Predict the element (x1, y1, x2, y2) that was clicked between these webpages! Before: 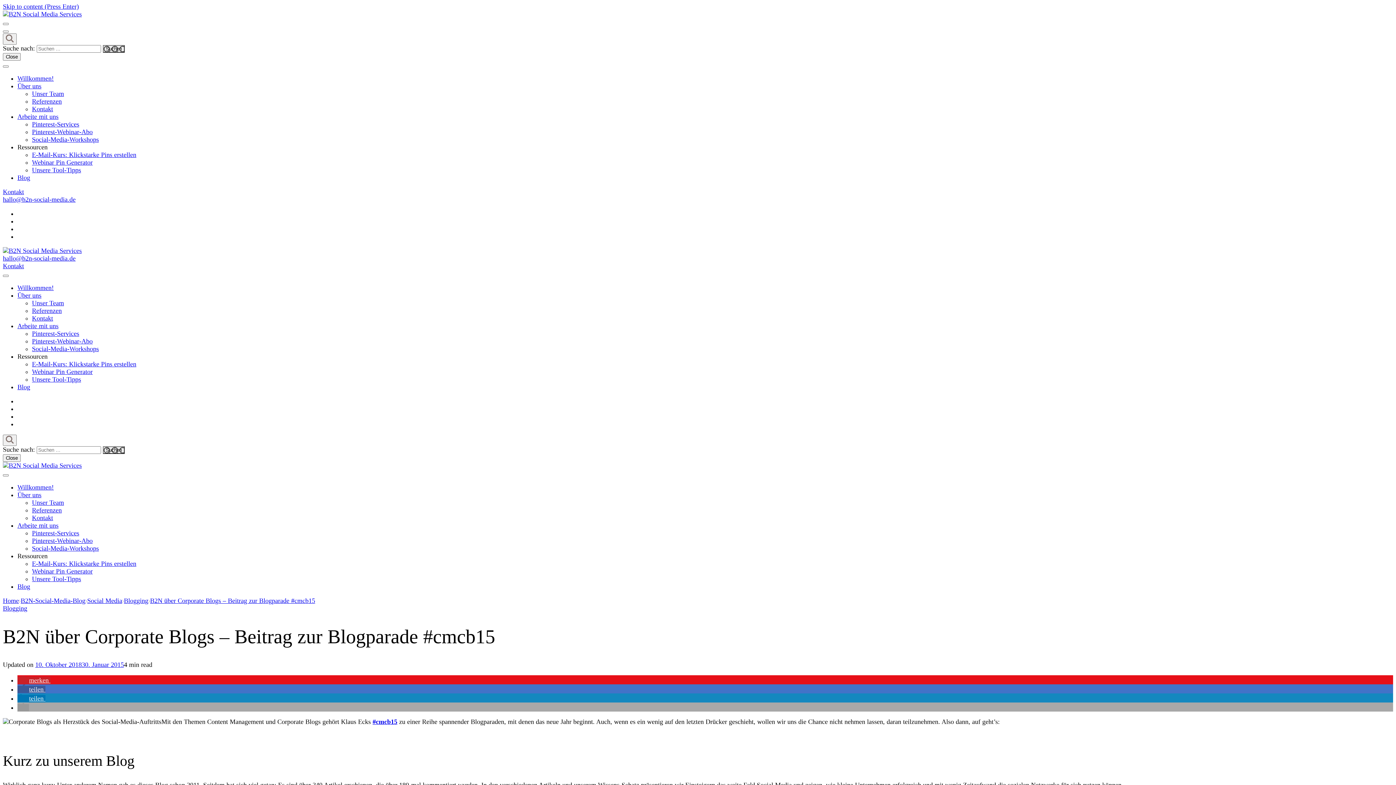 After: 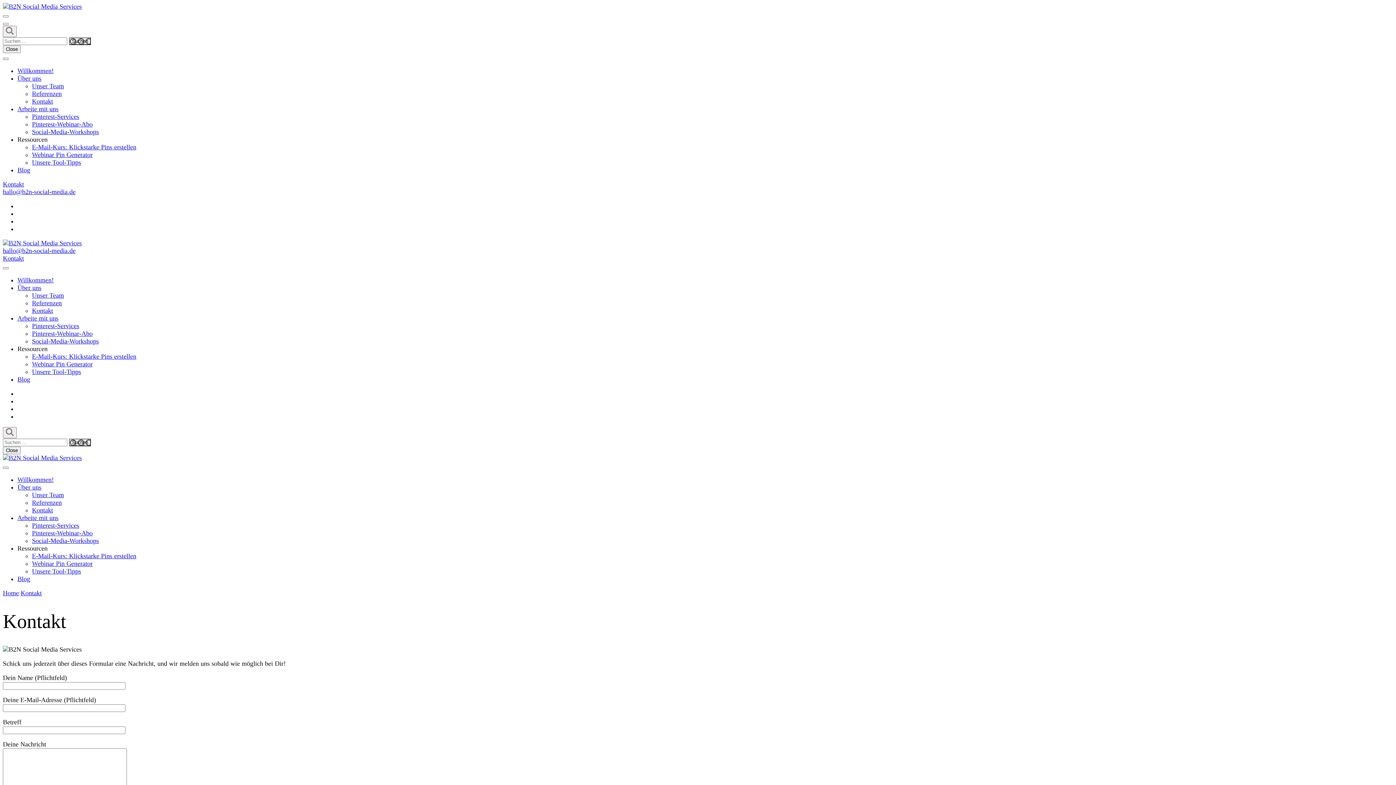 Action: label: Kontakt bbox: (32, 105, 53, 112)